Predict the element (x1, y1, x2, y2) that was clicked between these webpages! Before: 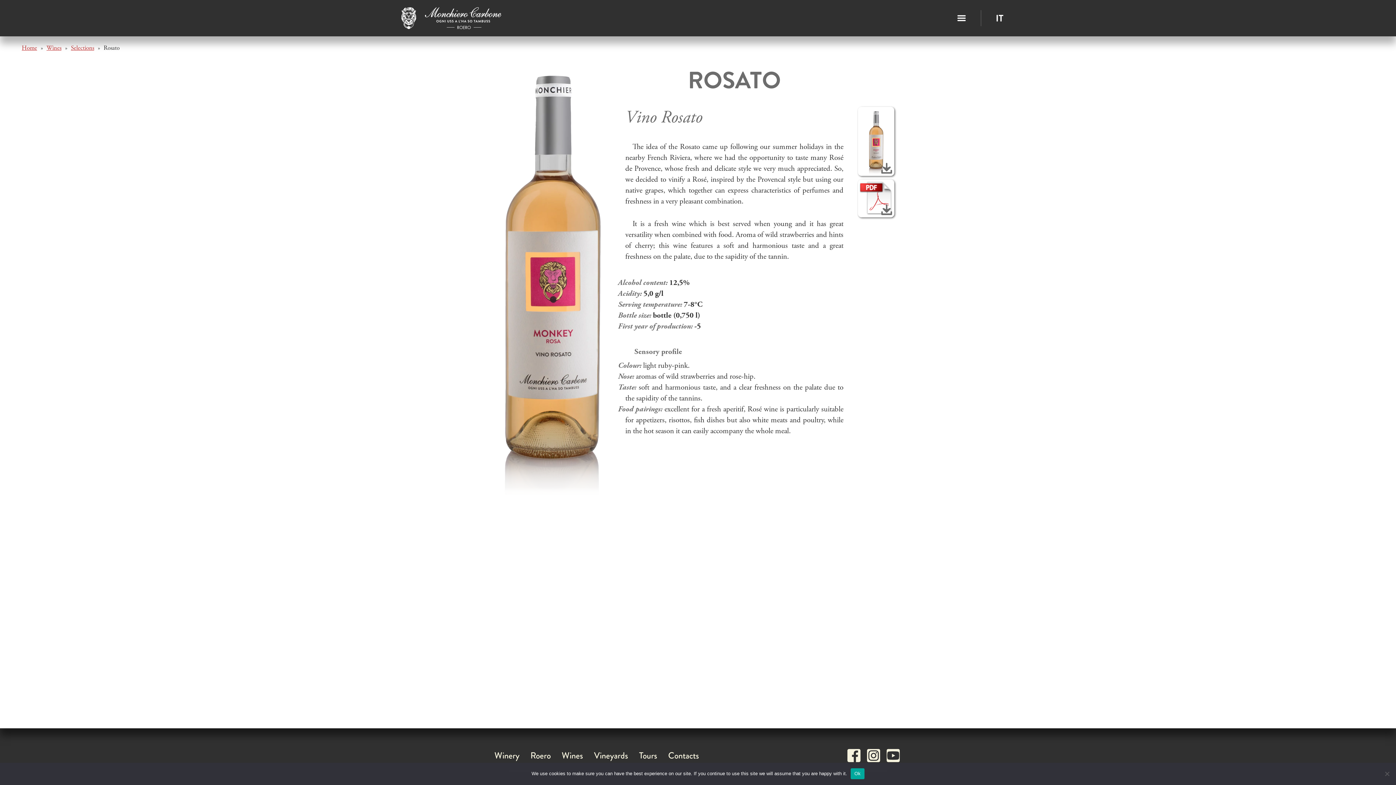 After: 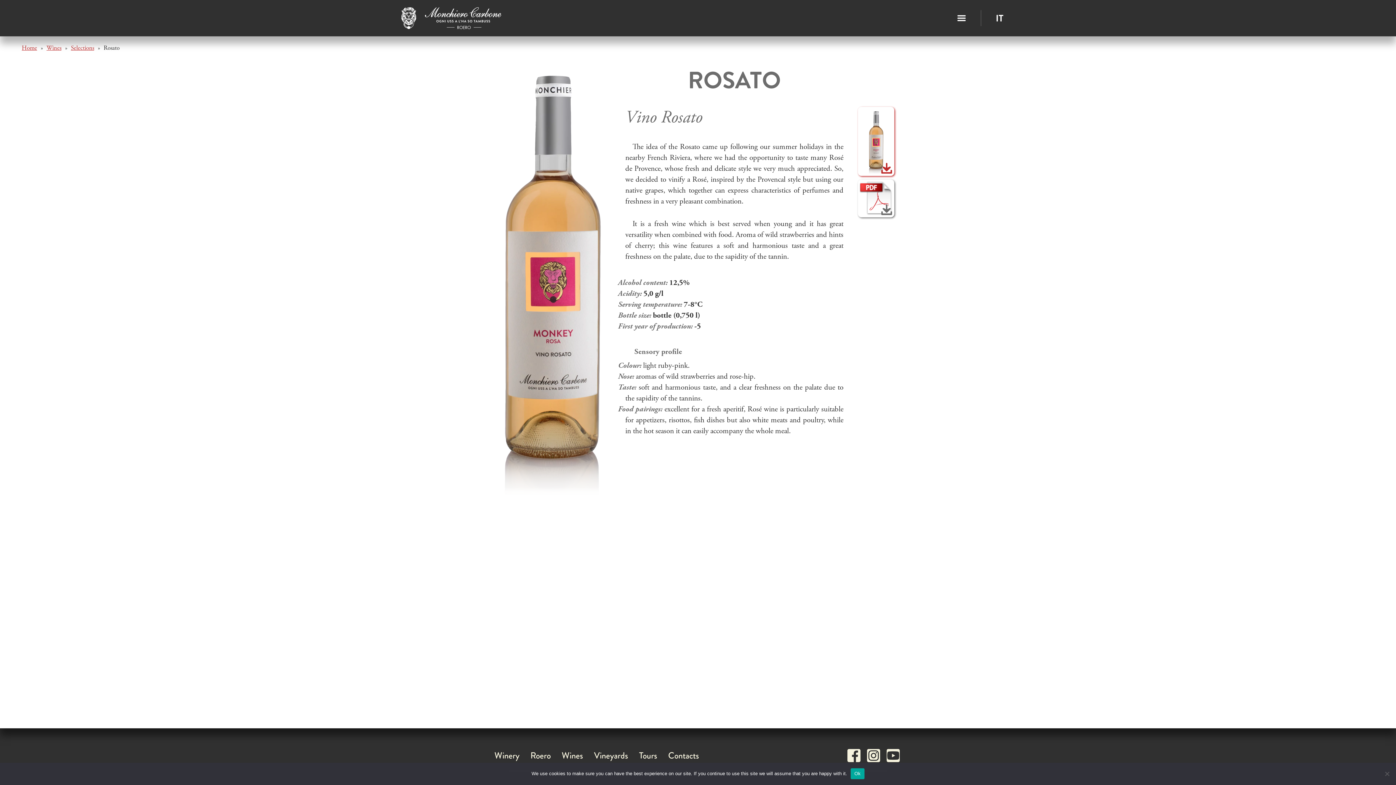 Action: label: Download bbox: (858, 106, 894, 176)